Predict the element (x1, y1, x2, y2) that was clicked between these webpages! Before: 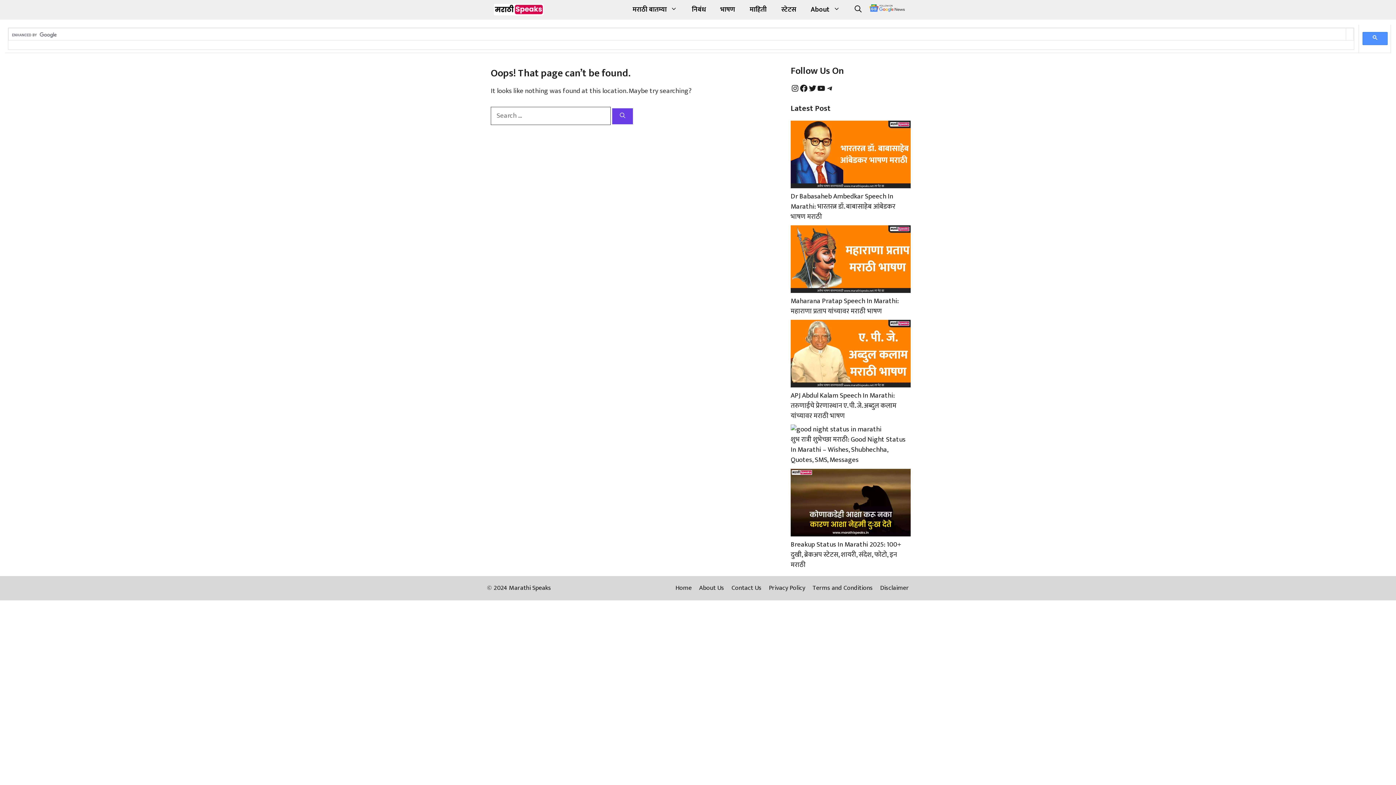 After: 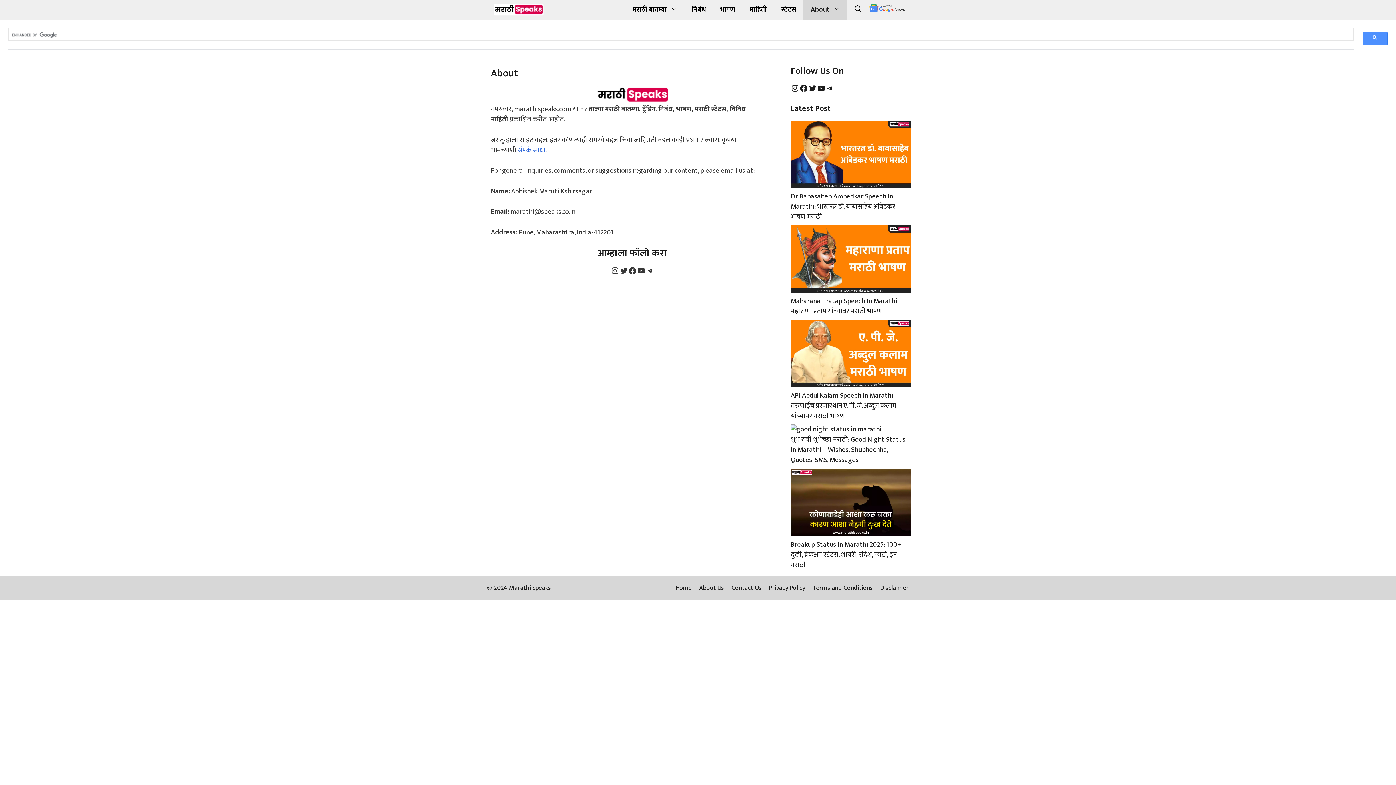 Action: label: About Us bbox: (699, 582, 724, 593)